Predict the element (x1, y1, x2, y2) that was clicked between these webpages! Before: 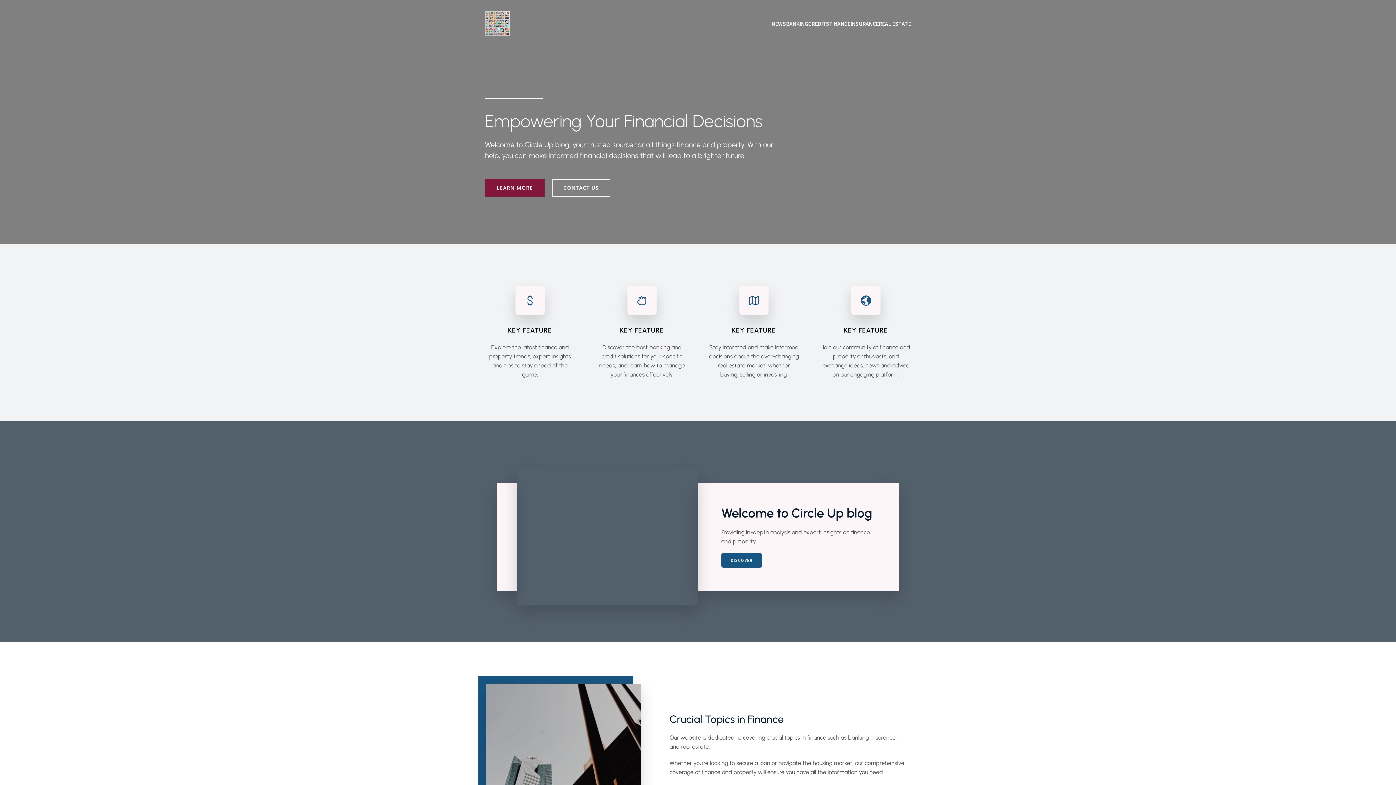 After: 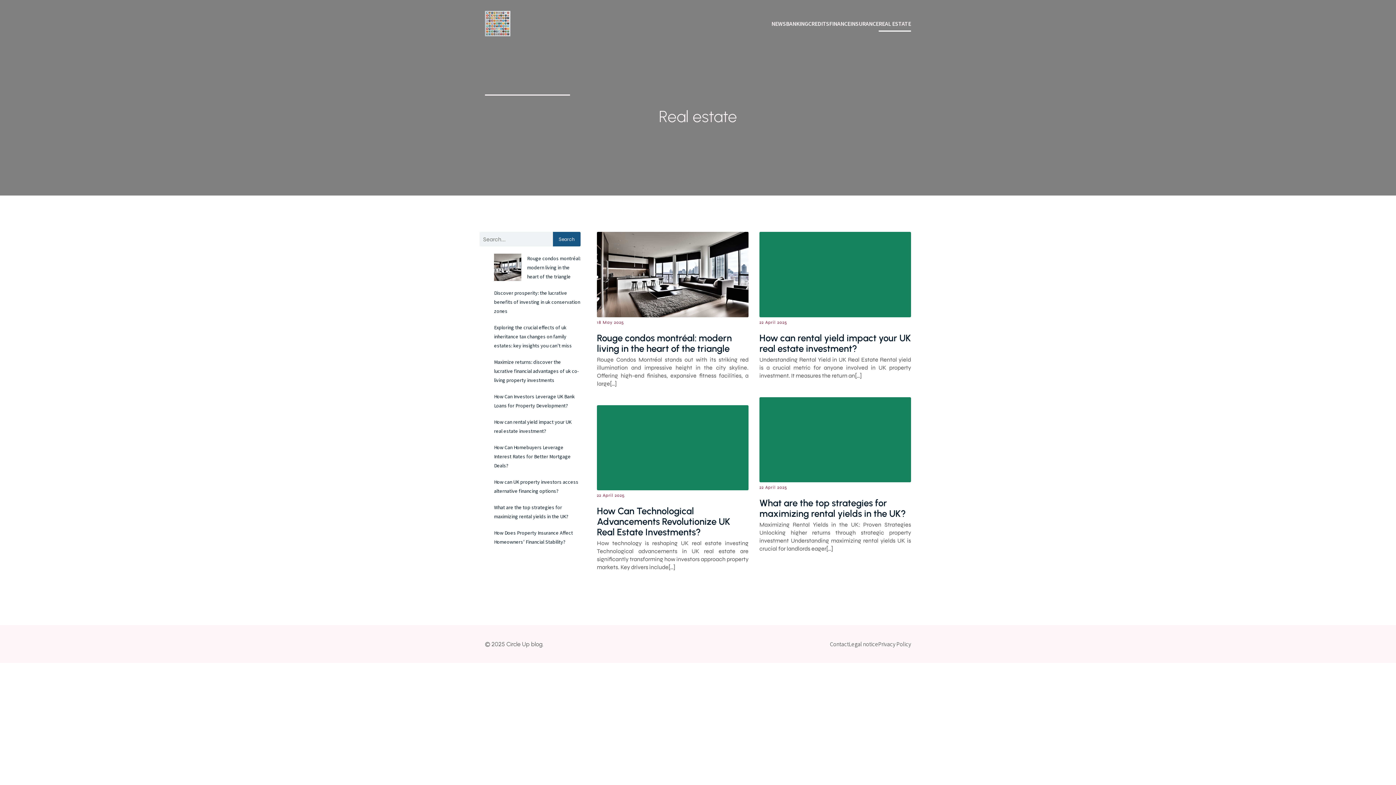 Action: label: REAL ESTATE bbox: (878, 15, 911, 31)